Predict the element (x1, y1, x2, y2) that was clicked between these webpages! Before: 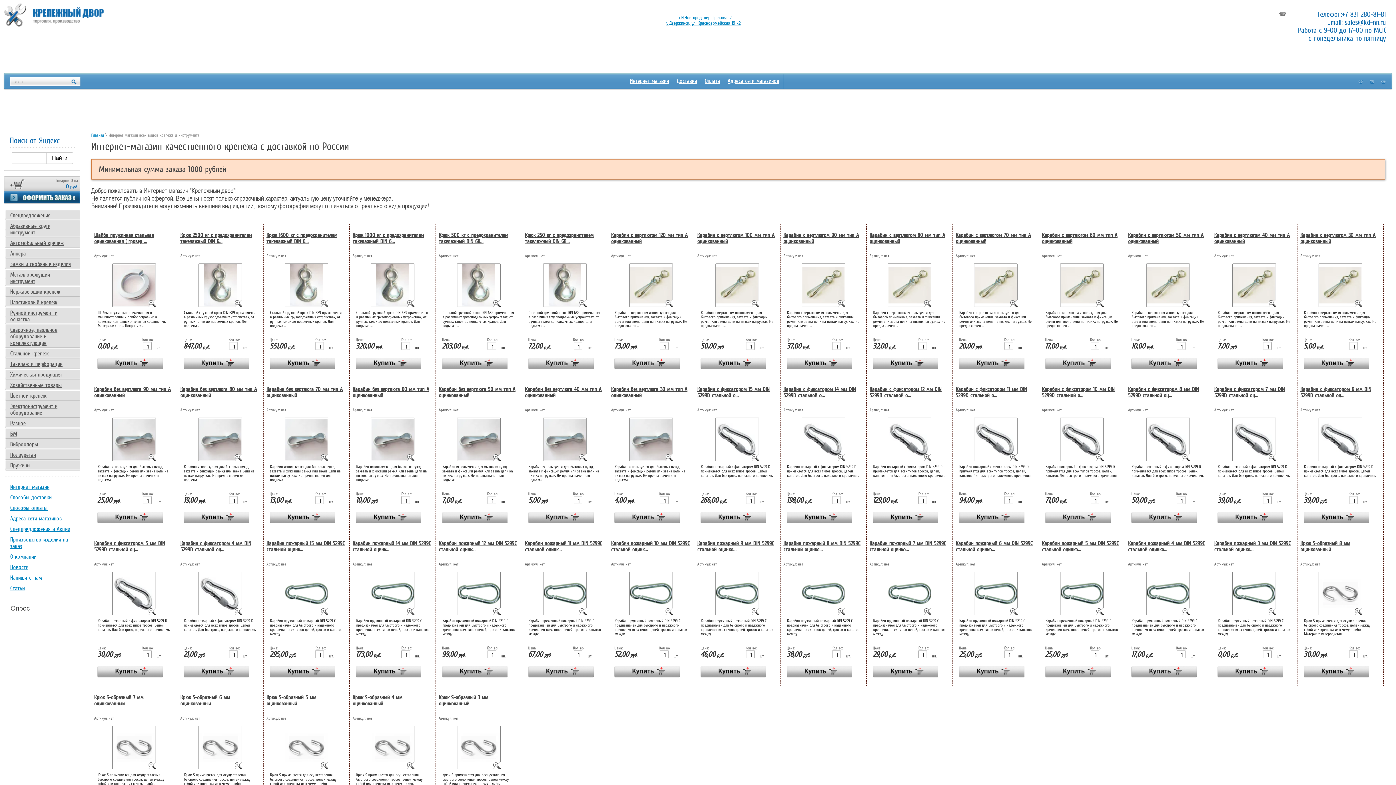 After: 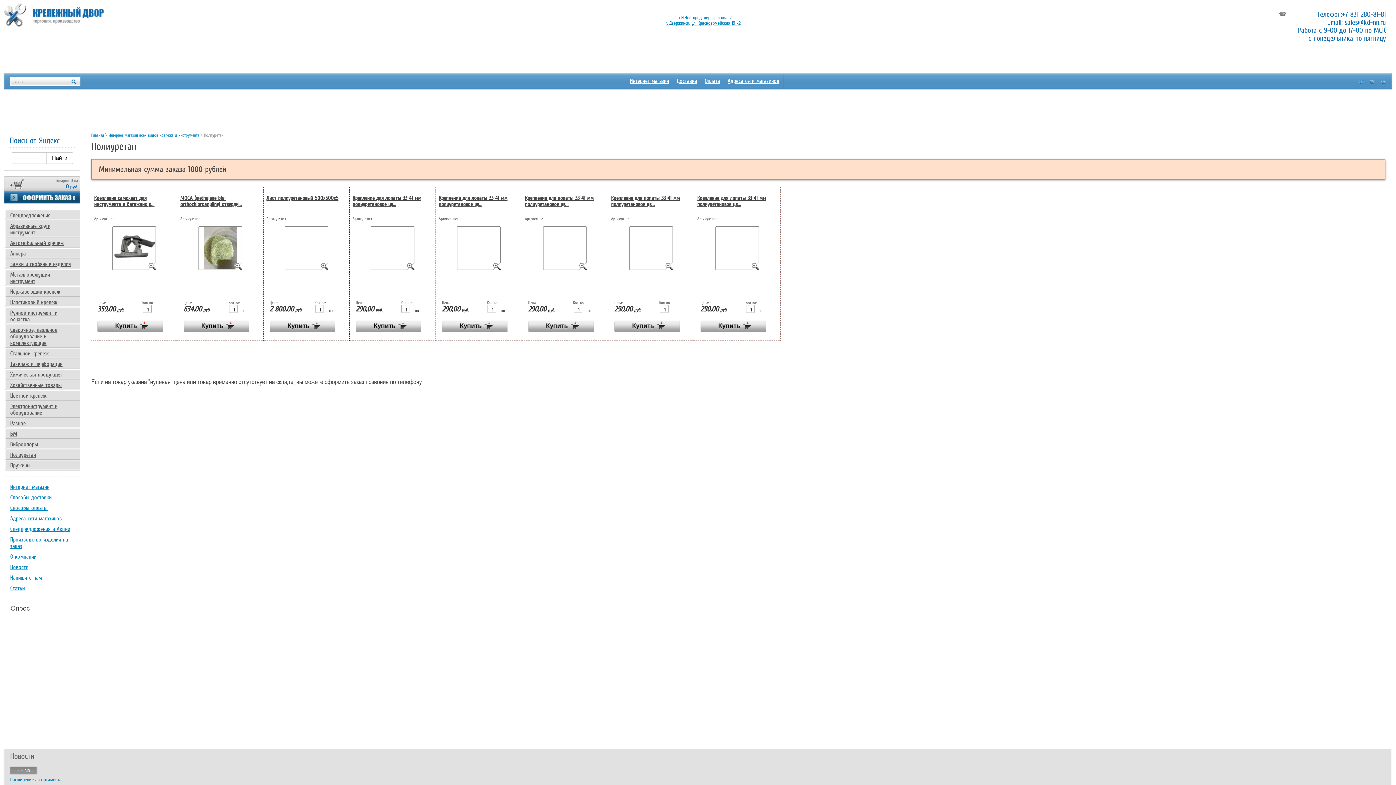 Action: bbox: (5, 450, 80, 460) label: Полиуретан